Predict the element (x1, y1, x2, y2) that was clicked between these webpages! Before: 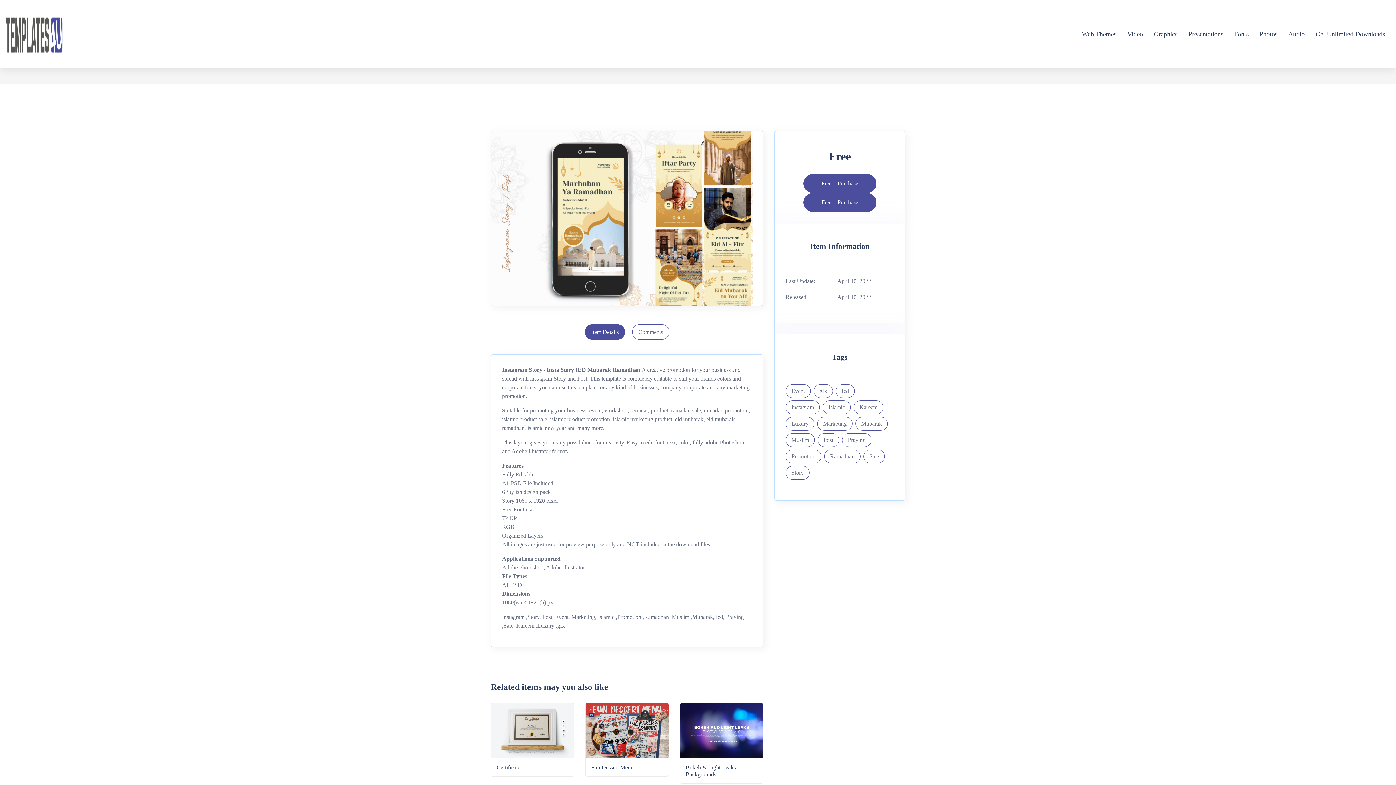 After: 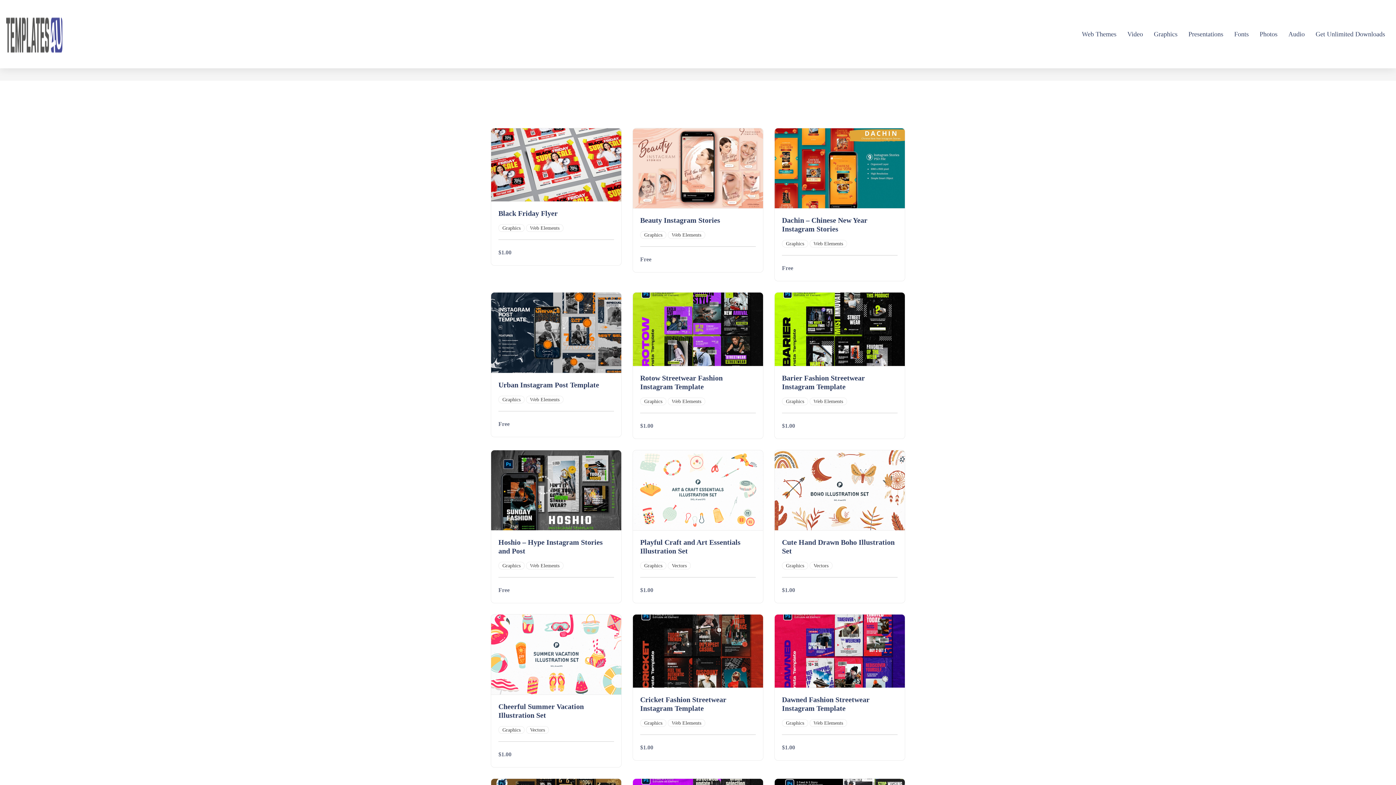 Action: label: Story bbox: (785, 466, 809, 480)